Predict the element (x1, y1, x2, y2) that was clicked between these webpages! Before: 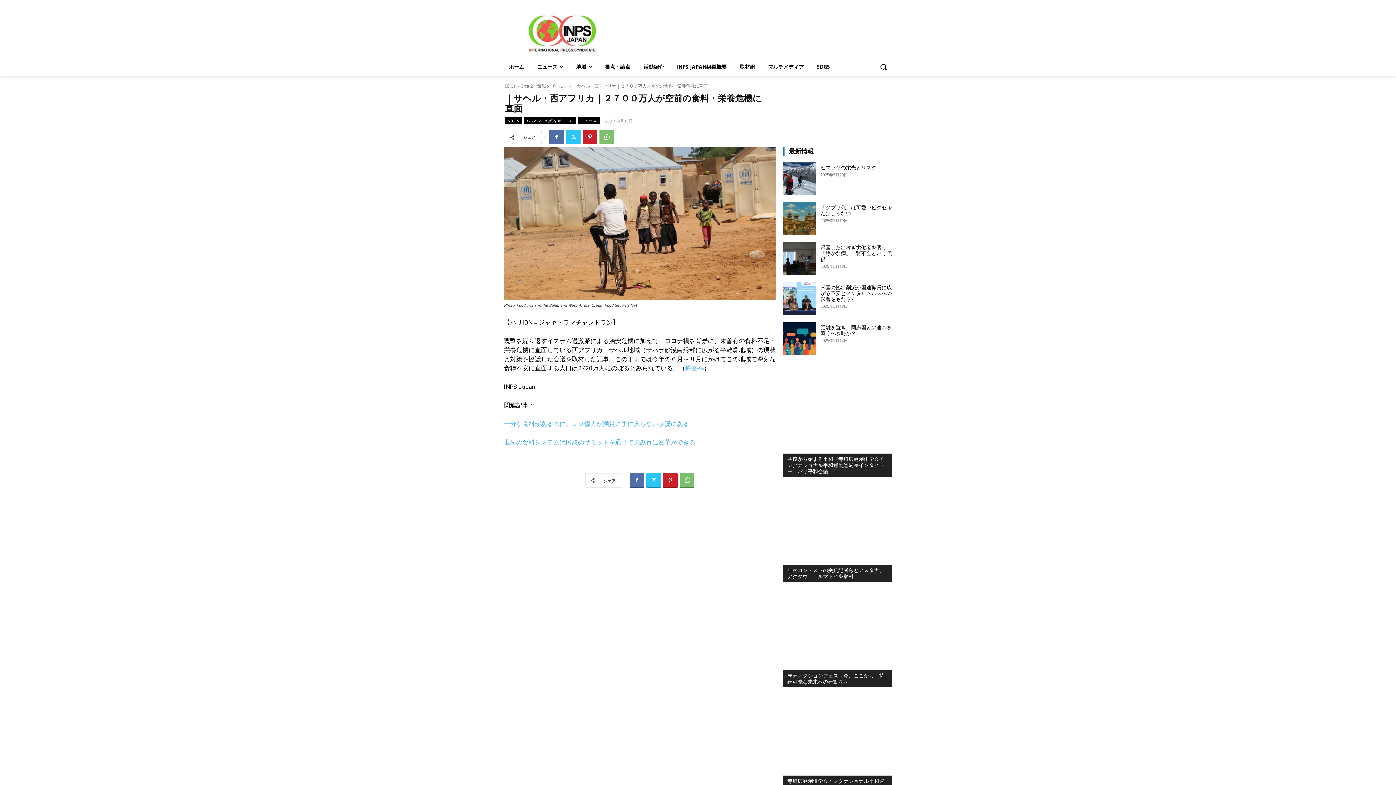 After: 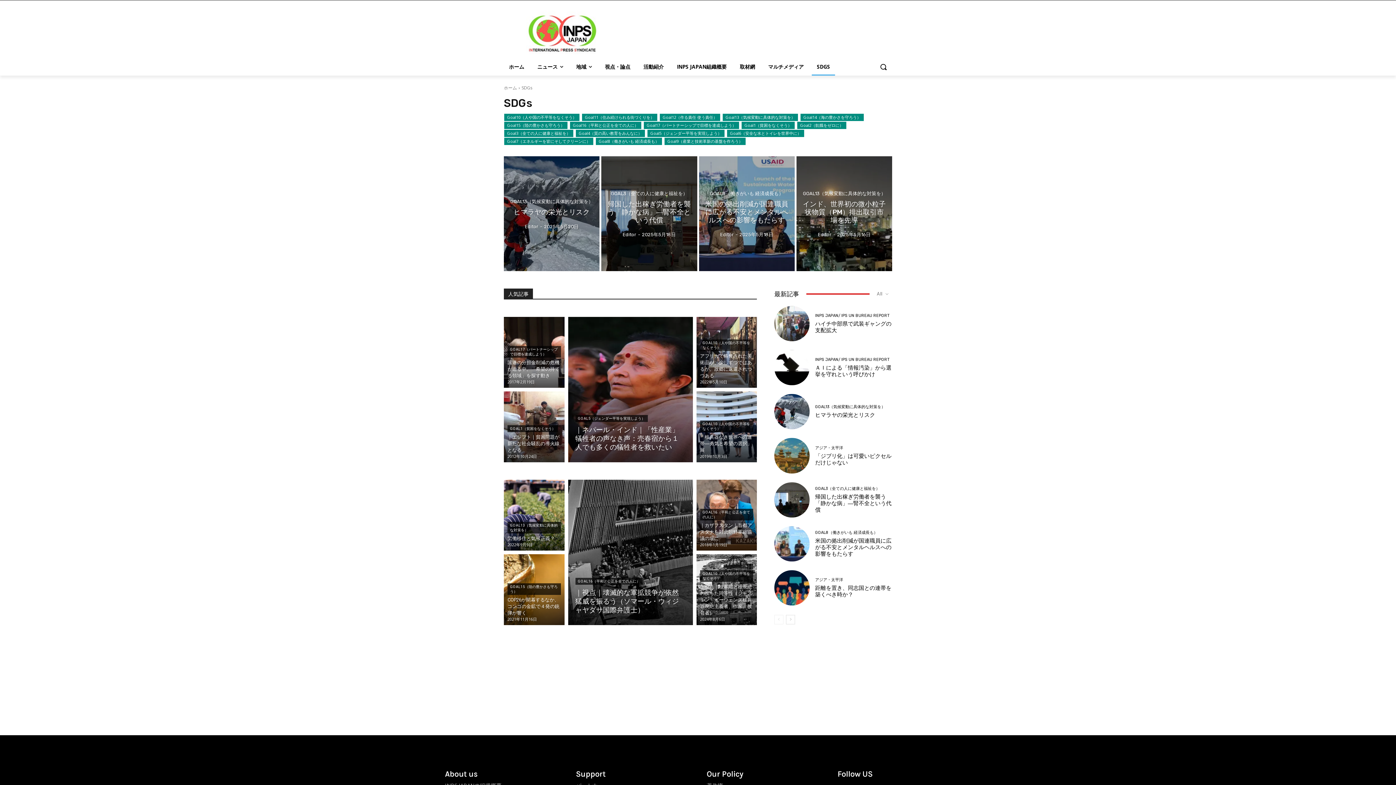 Action: bbox: (812, 58, 835, 75) label: SDGS